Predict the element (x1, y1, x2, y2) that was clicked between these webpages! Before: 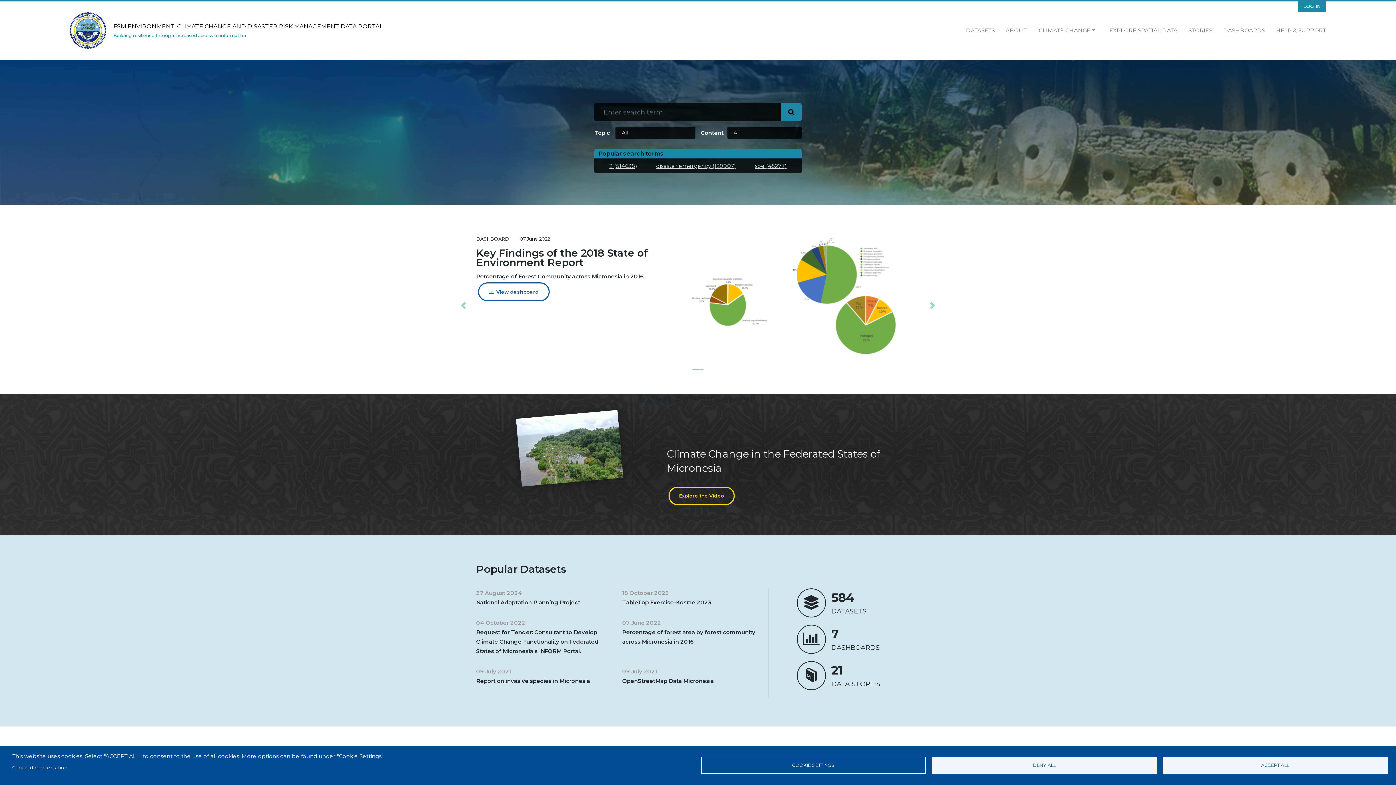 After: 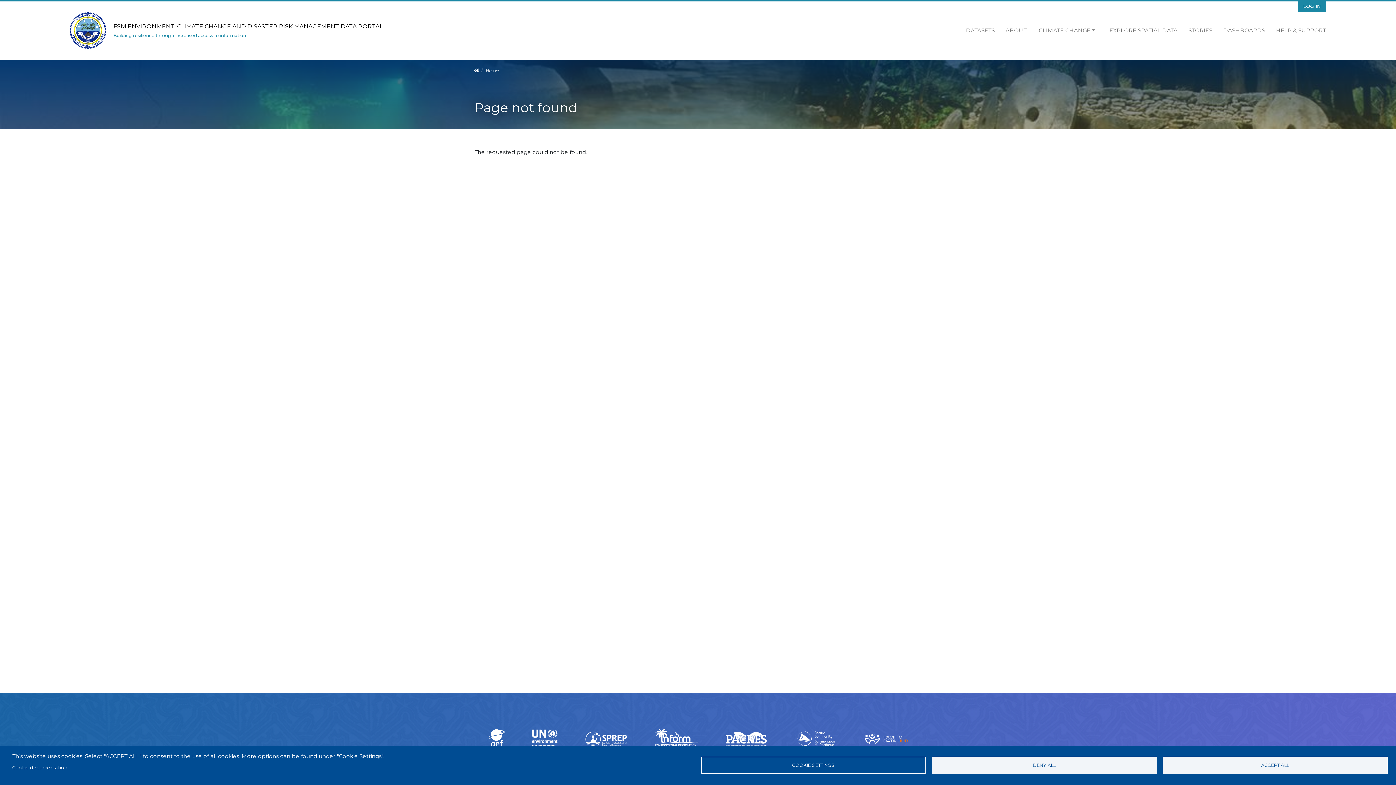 Action: label: ABOUT bbox: (1000, 20, 1032, 40)